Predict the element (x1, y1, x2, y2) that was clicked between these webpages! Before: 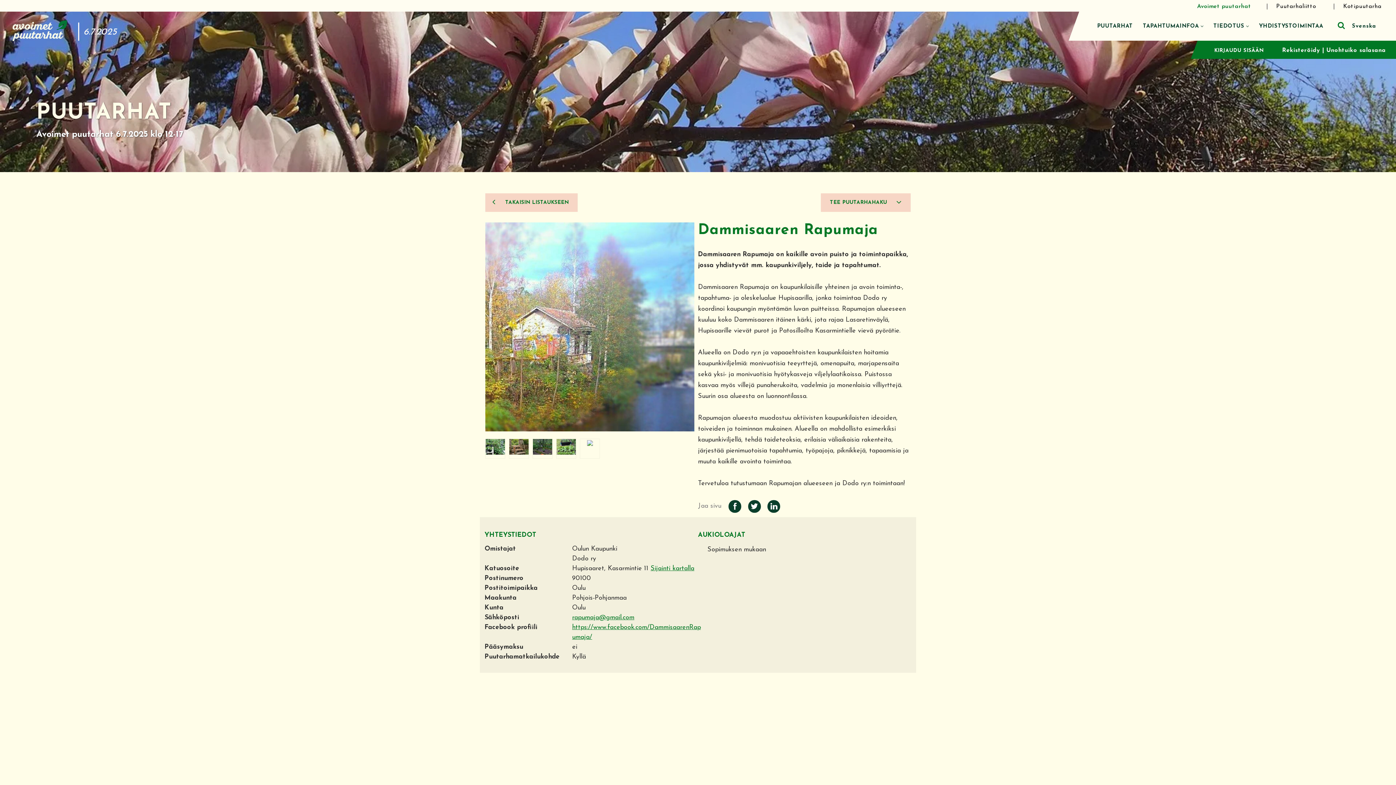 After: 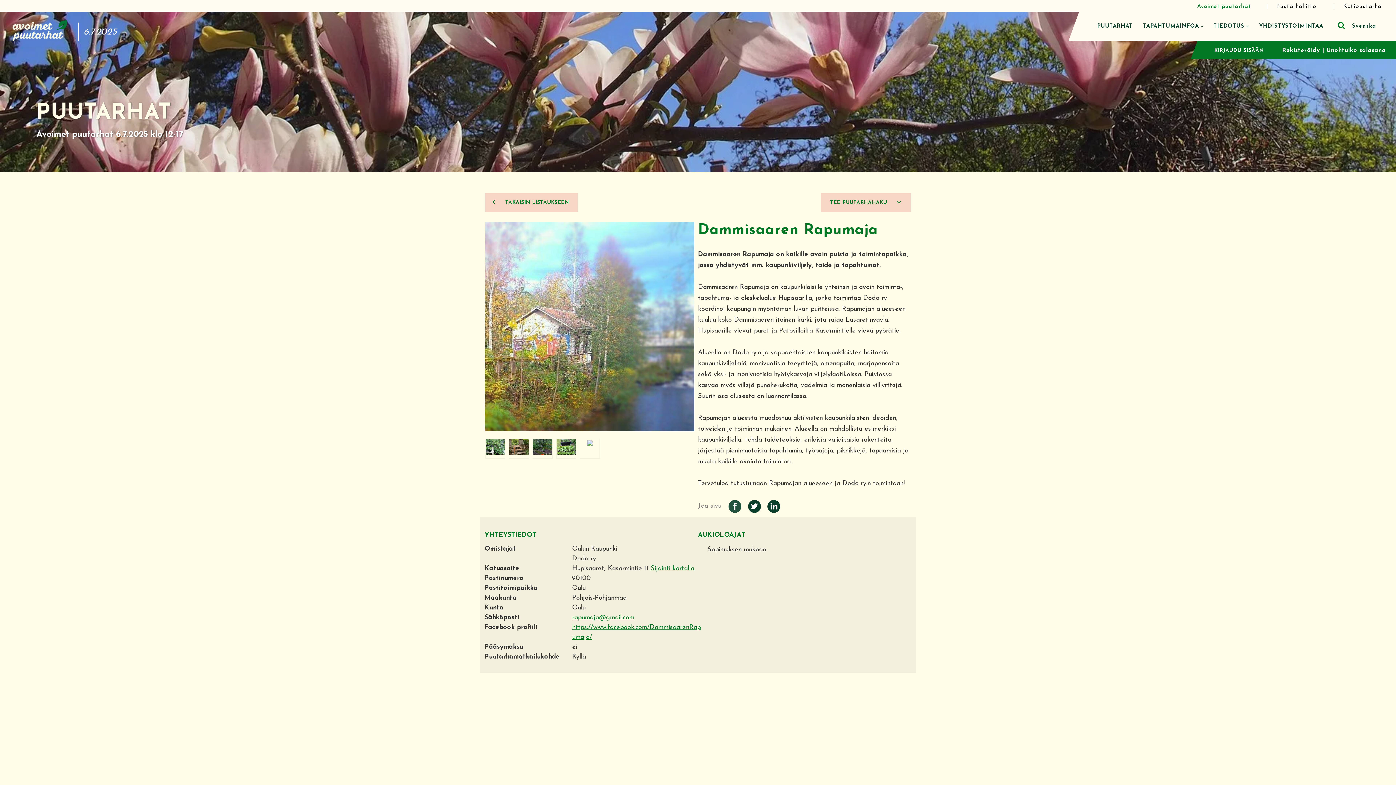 Action: bbox: (728, 500, 741, 512)